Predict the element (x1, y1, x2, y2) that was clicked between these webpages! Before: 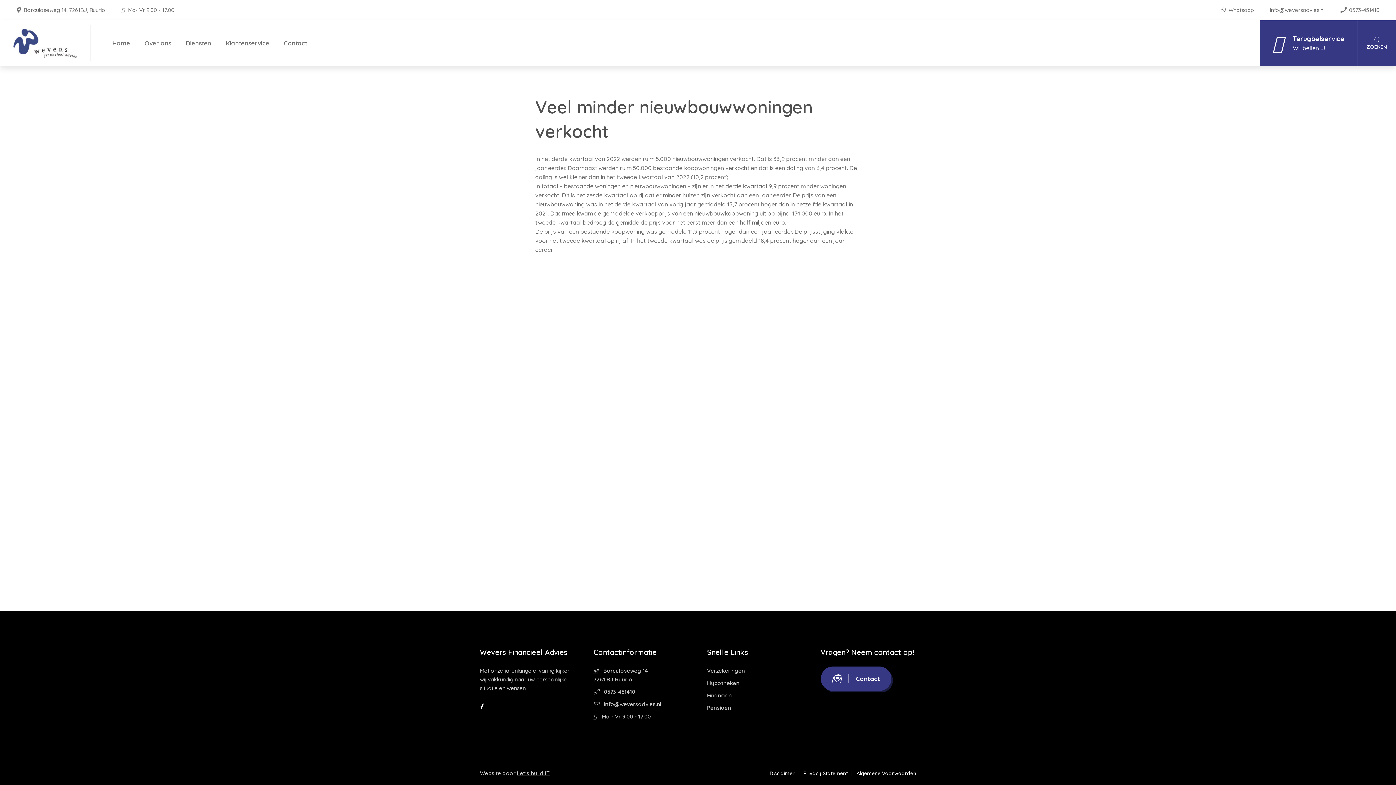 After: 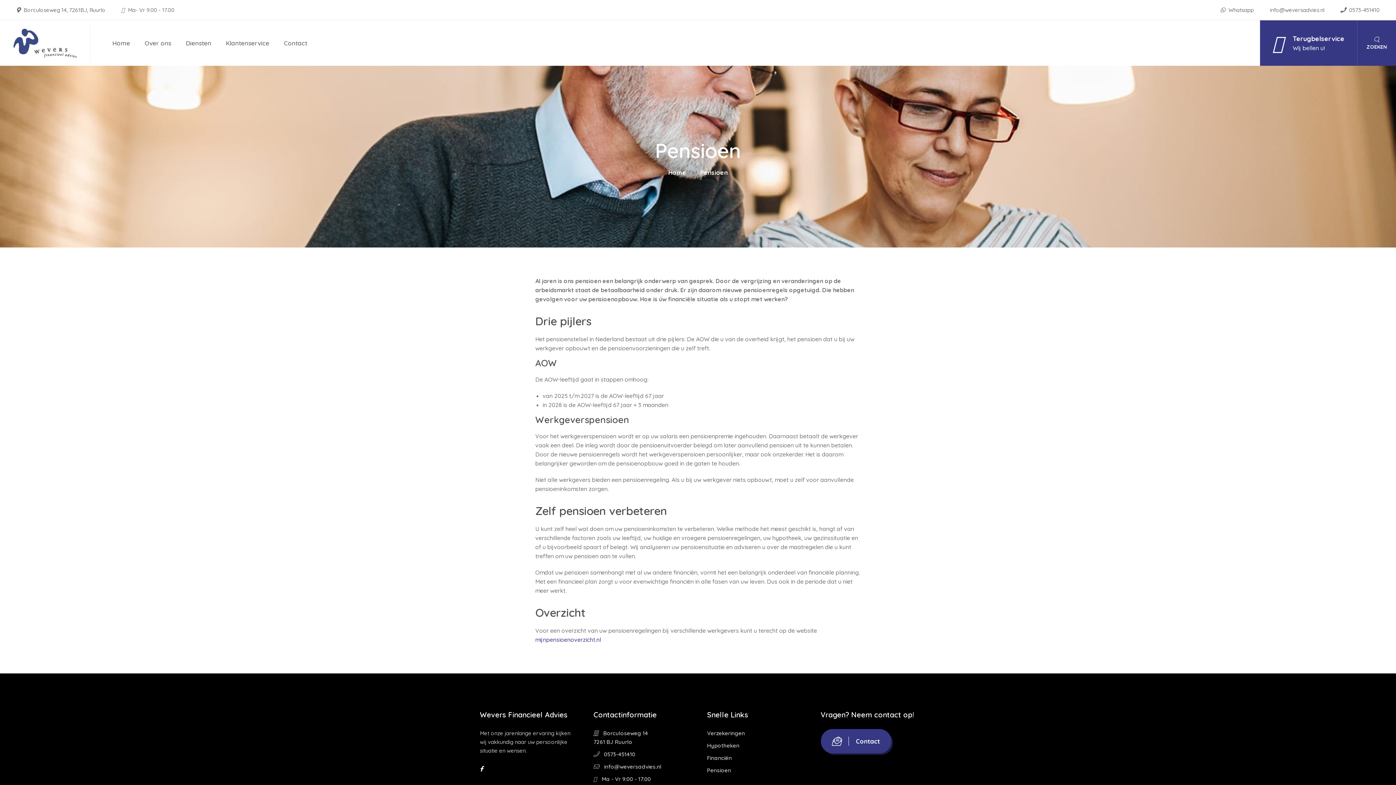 Action: label: Pensioen bbox: (707, 704, 731, 711)